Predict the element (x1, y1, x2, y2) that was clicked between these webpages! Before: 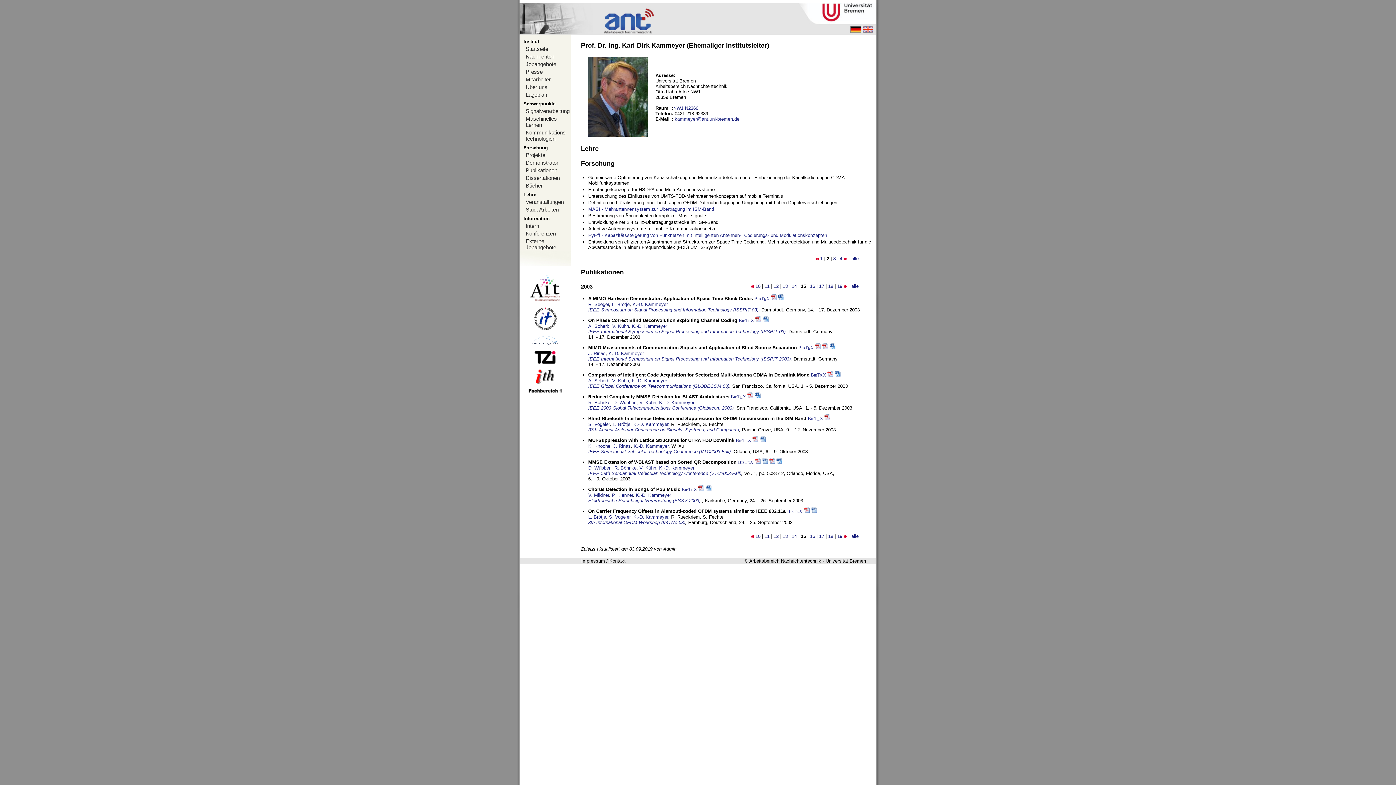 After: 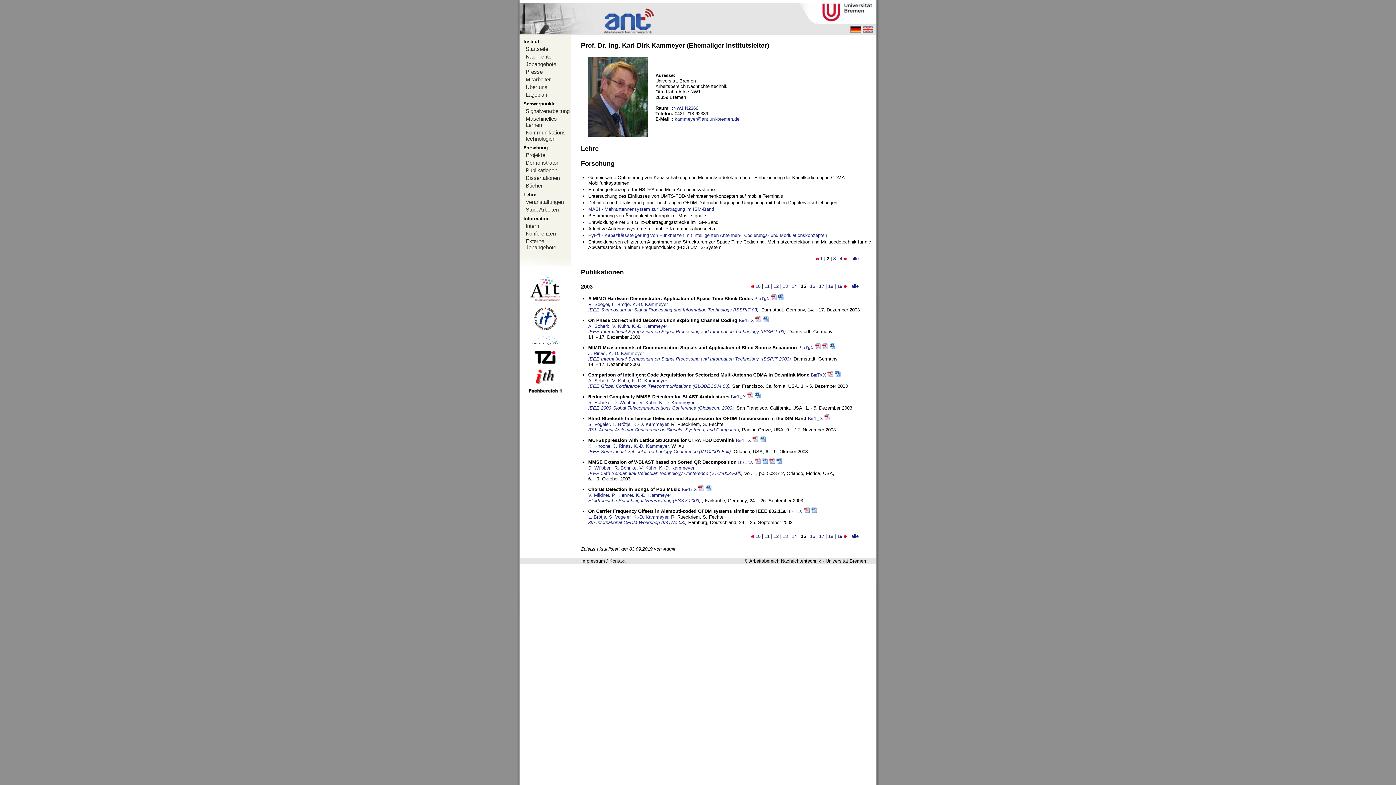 Action: bbox: (762, 317, 768, 323)